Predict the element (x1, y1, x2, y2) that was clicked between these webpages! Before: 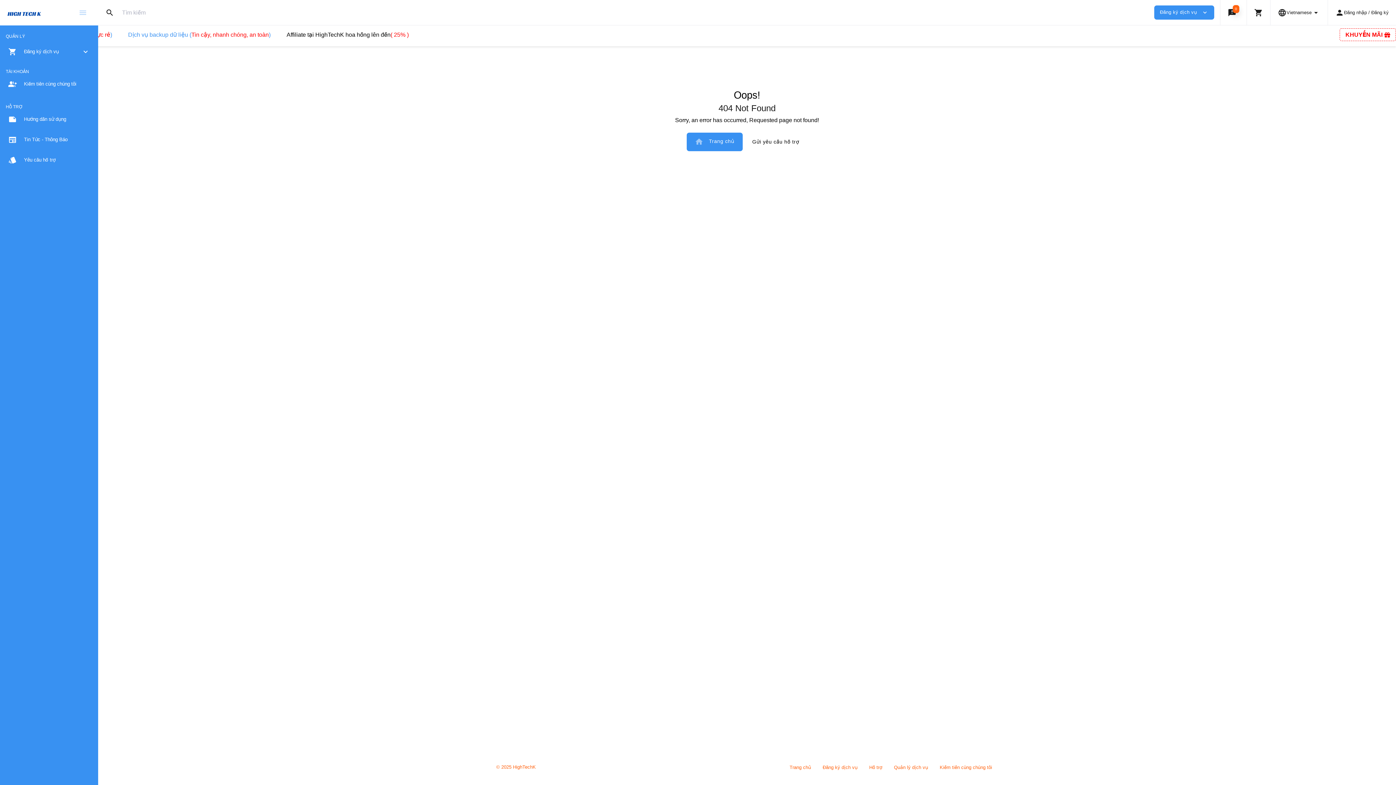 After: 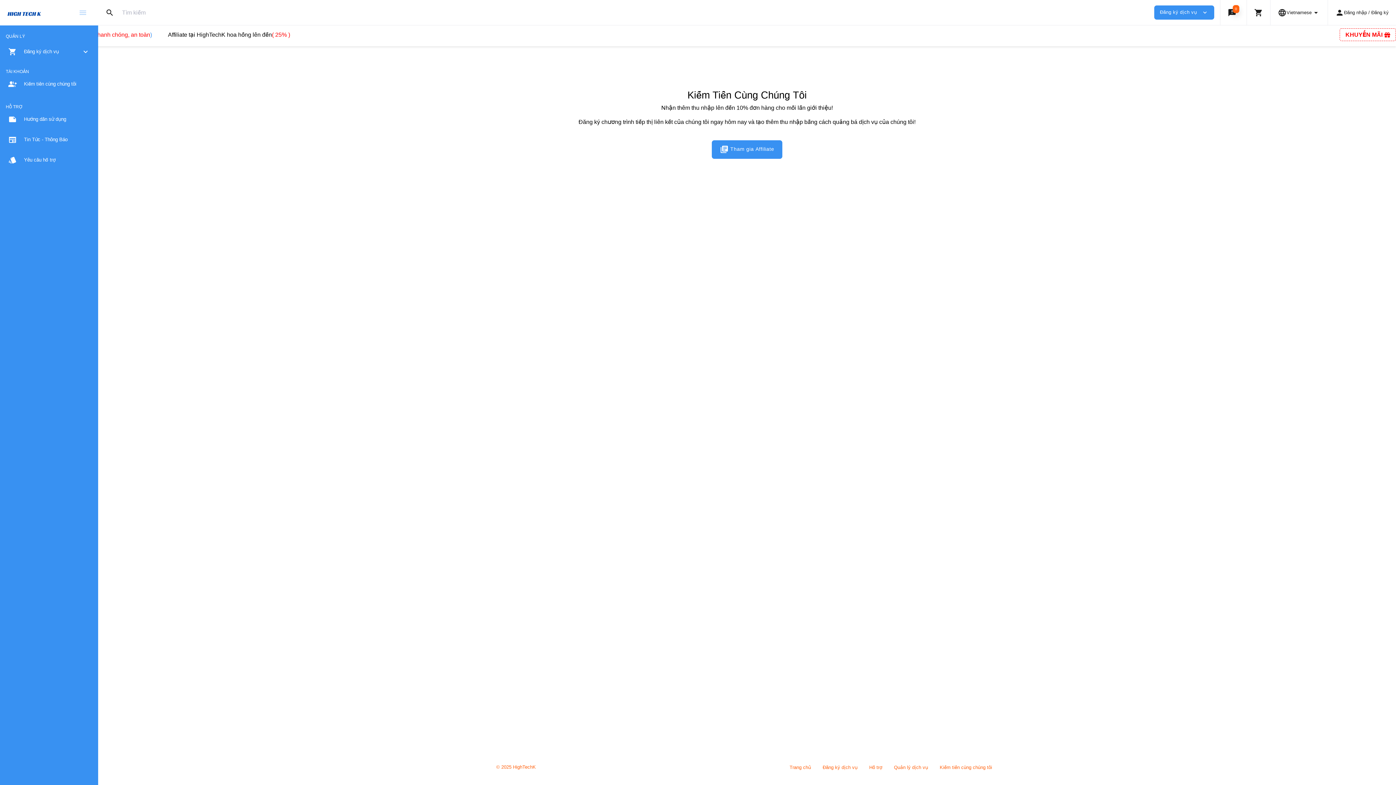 Action: bbox: (934, 760, 998, 774) label: Kiếm tiền cùng chúng tôi